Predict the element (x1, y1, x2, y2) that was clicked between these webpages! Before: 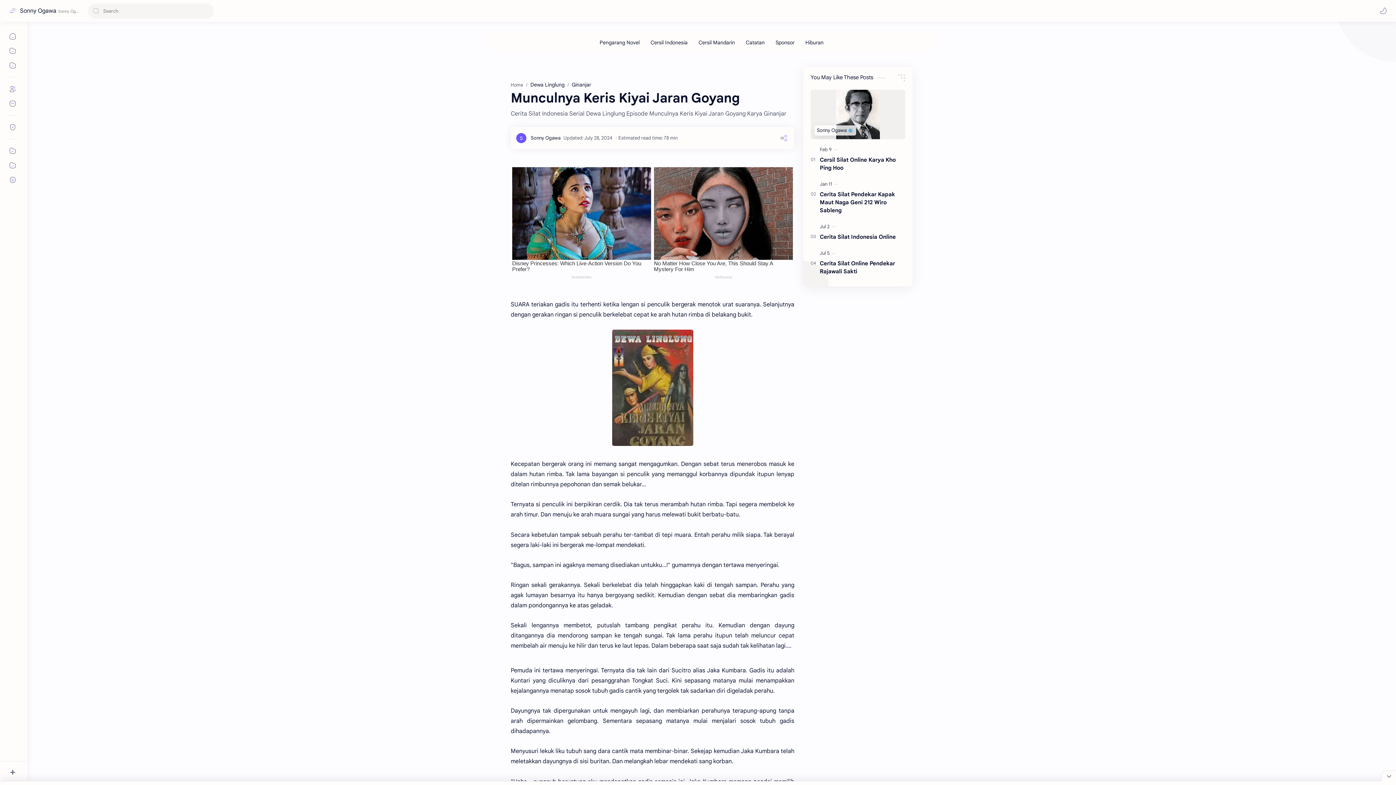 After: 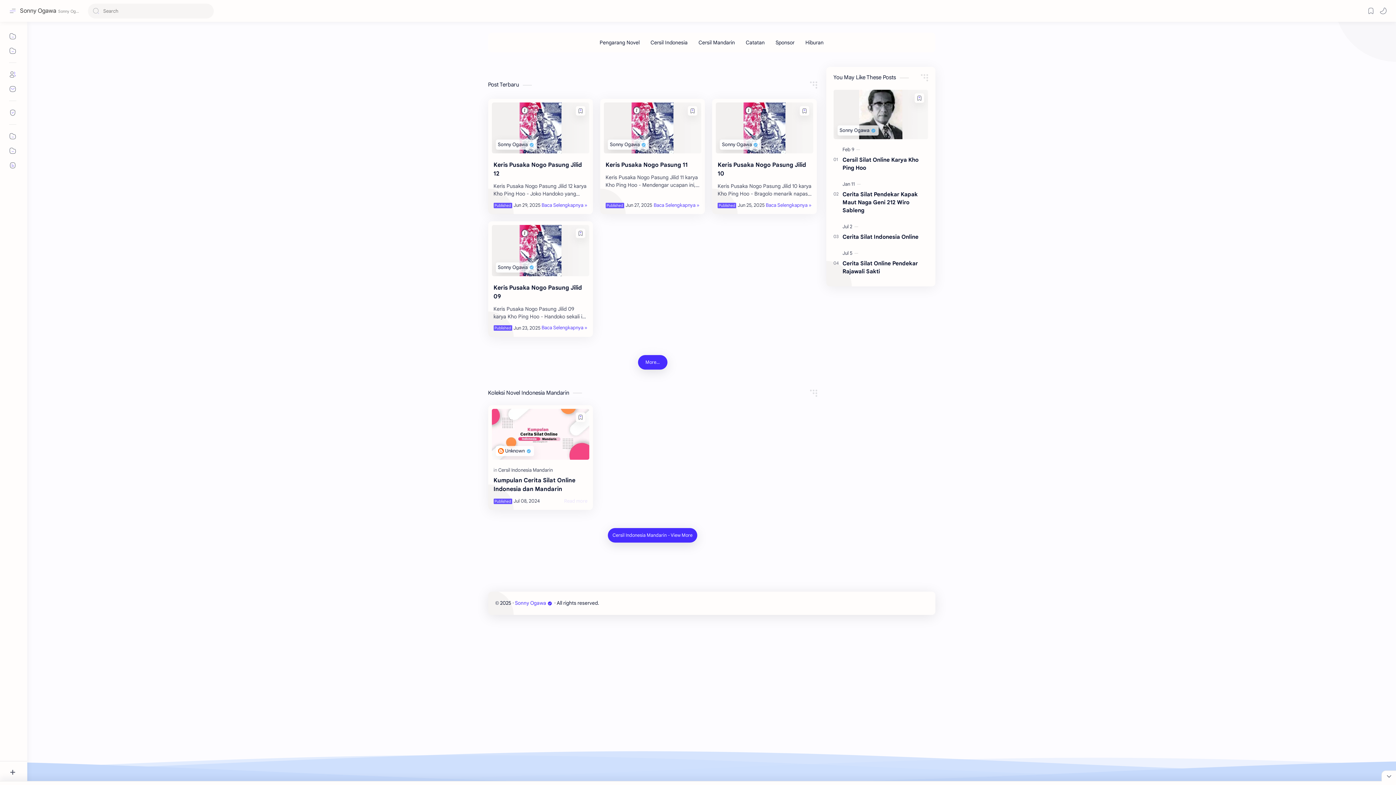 Action: bbox: (20, 7, 56, 14) label: Sonny Ogawa